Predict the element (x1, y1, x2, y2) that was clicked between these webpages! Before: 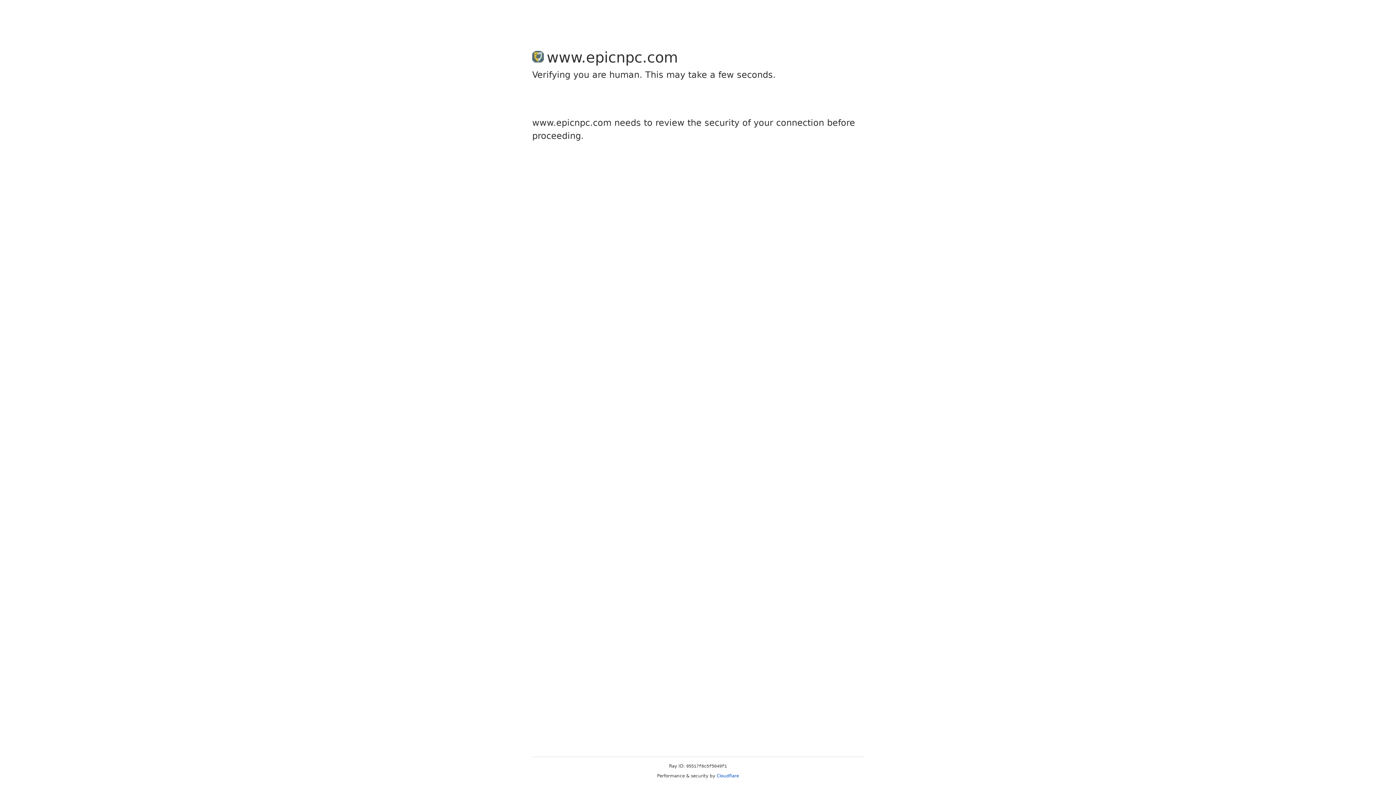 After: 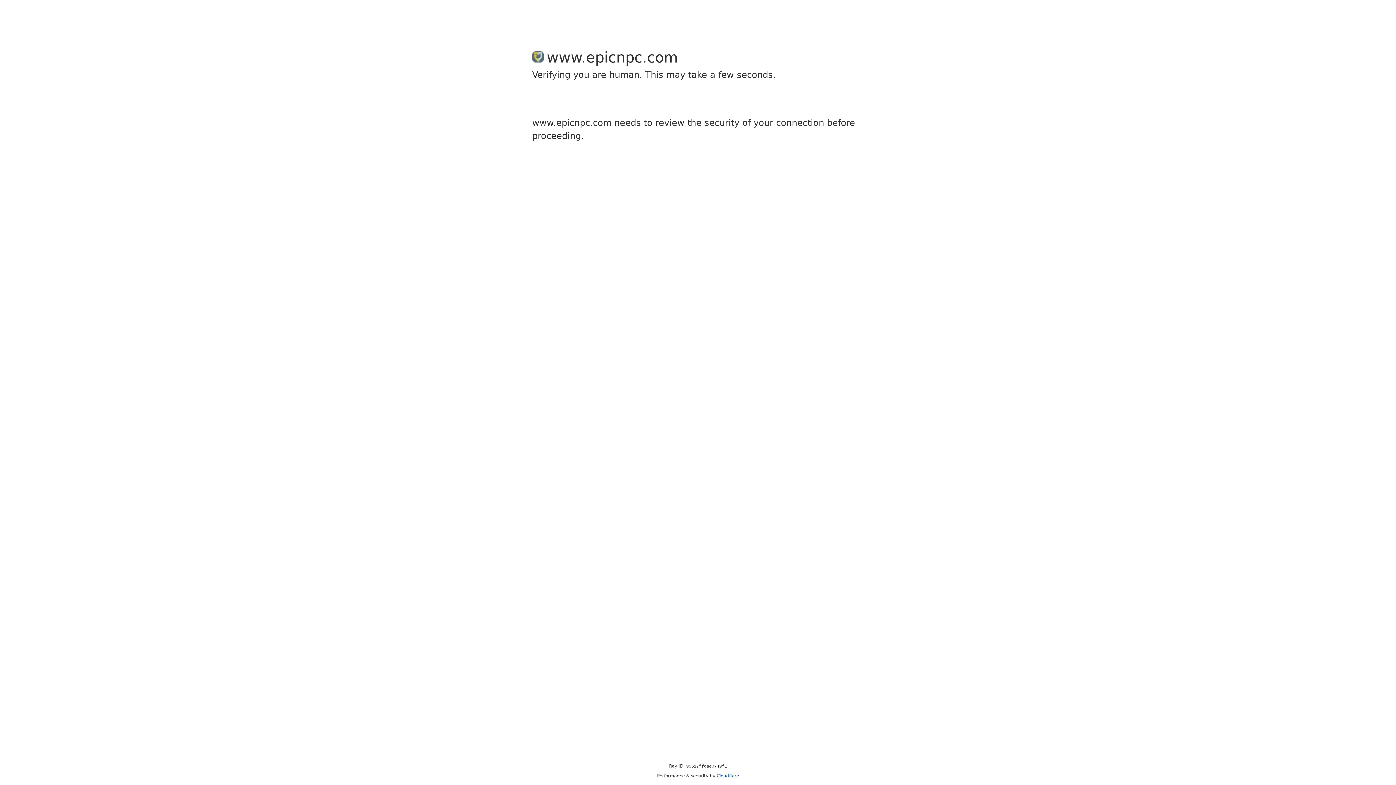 Action: label: Cloudflare bbox: (716, 773, 739, 778)